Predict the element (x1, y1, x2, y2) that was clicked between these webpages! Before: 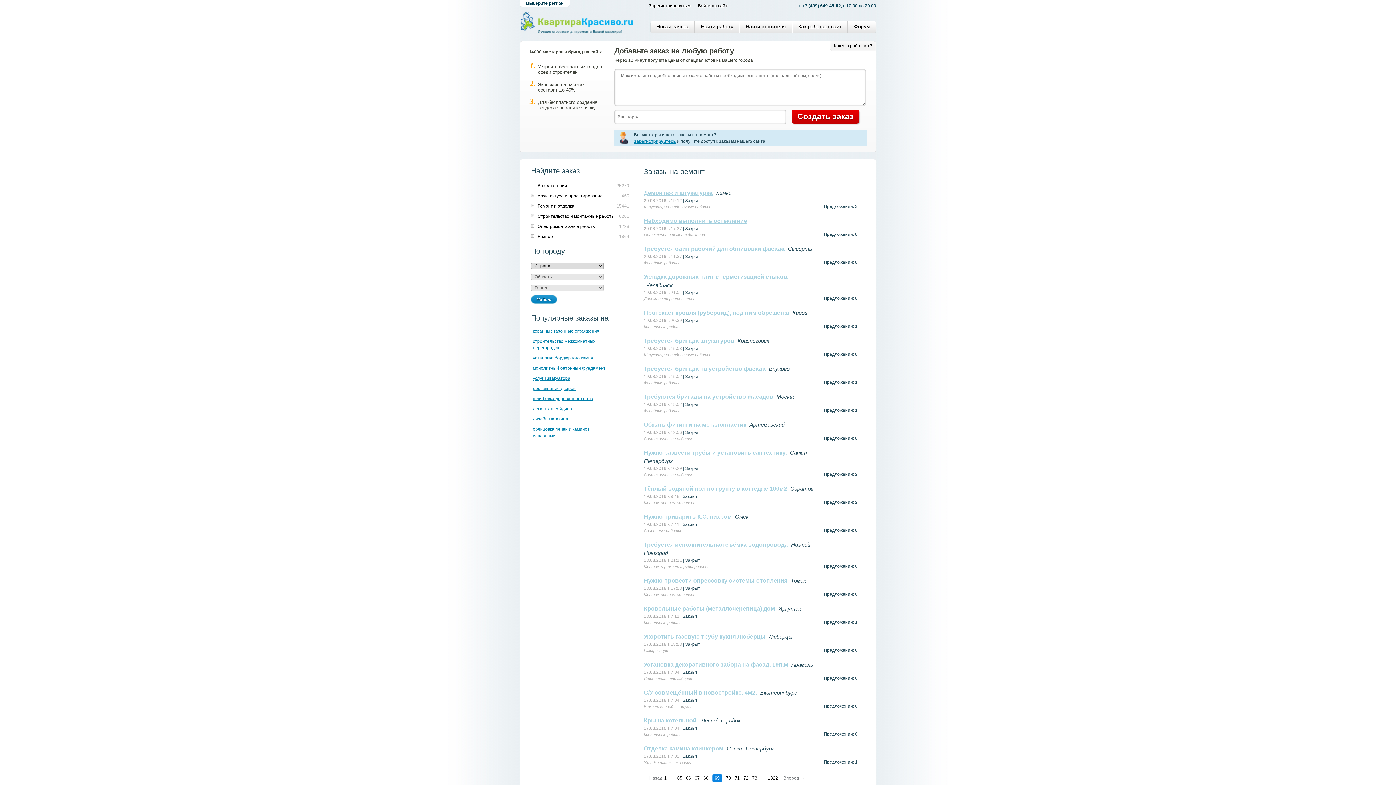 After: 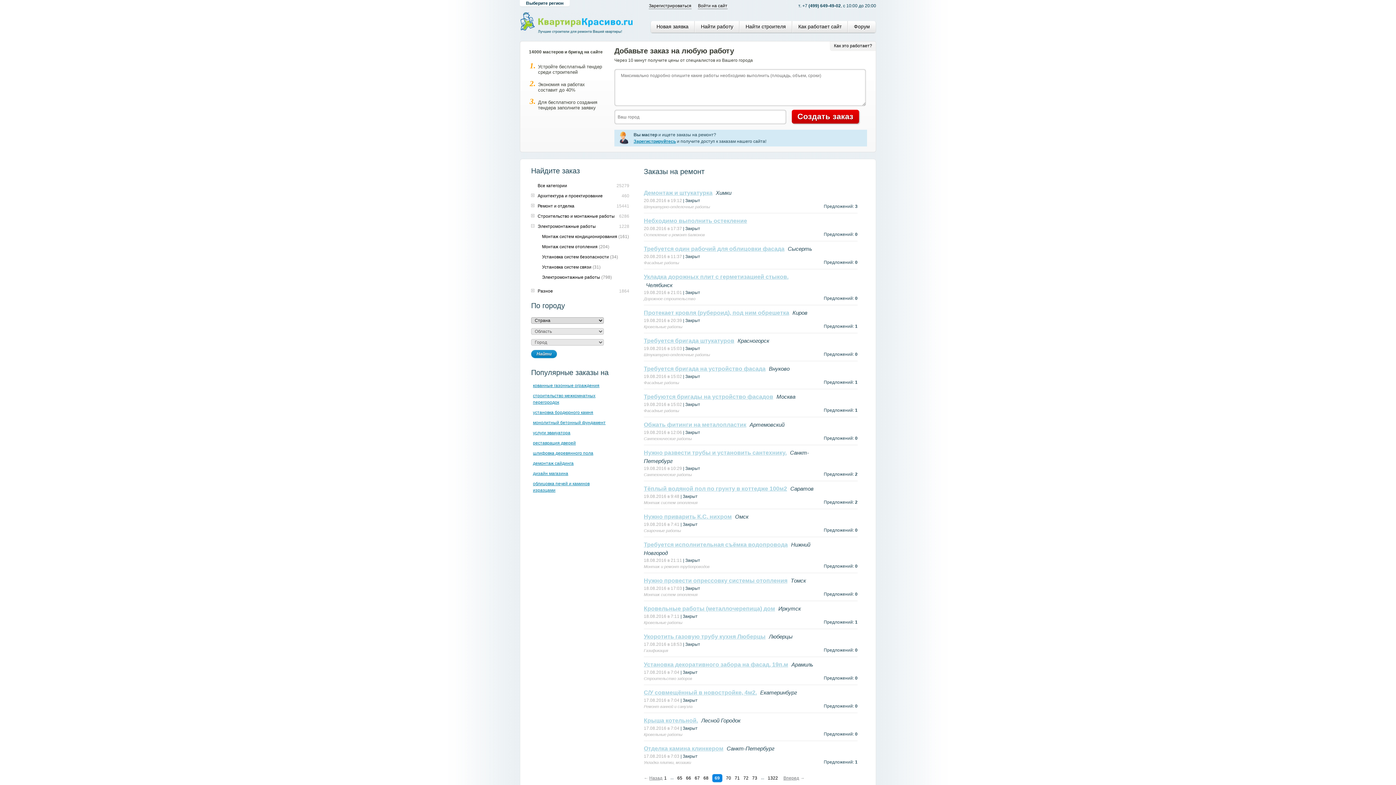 Action: bbox: (537, 224, 596, 229) label: Электромонтажные работы
1228